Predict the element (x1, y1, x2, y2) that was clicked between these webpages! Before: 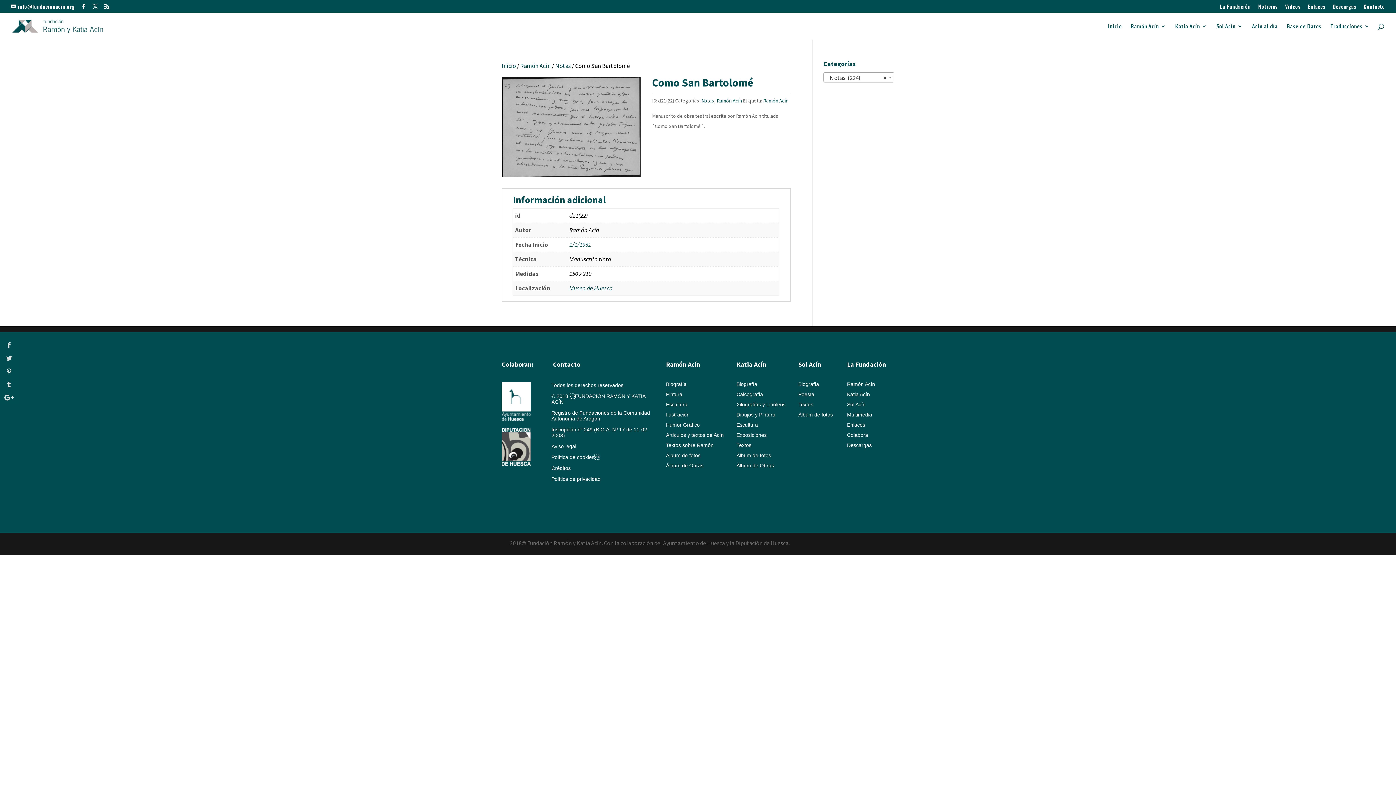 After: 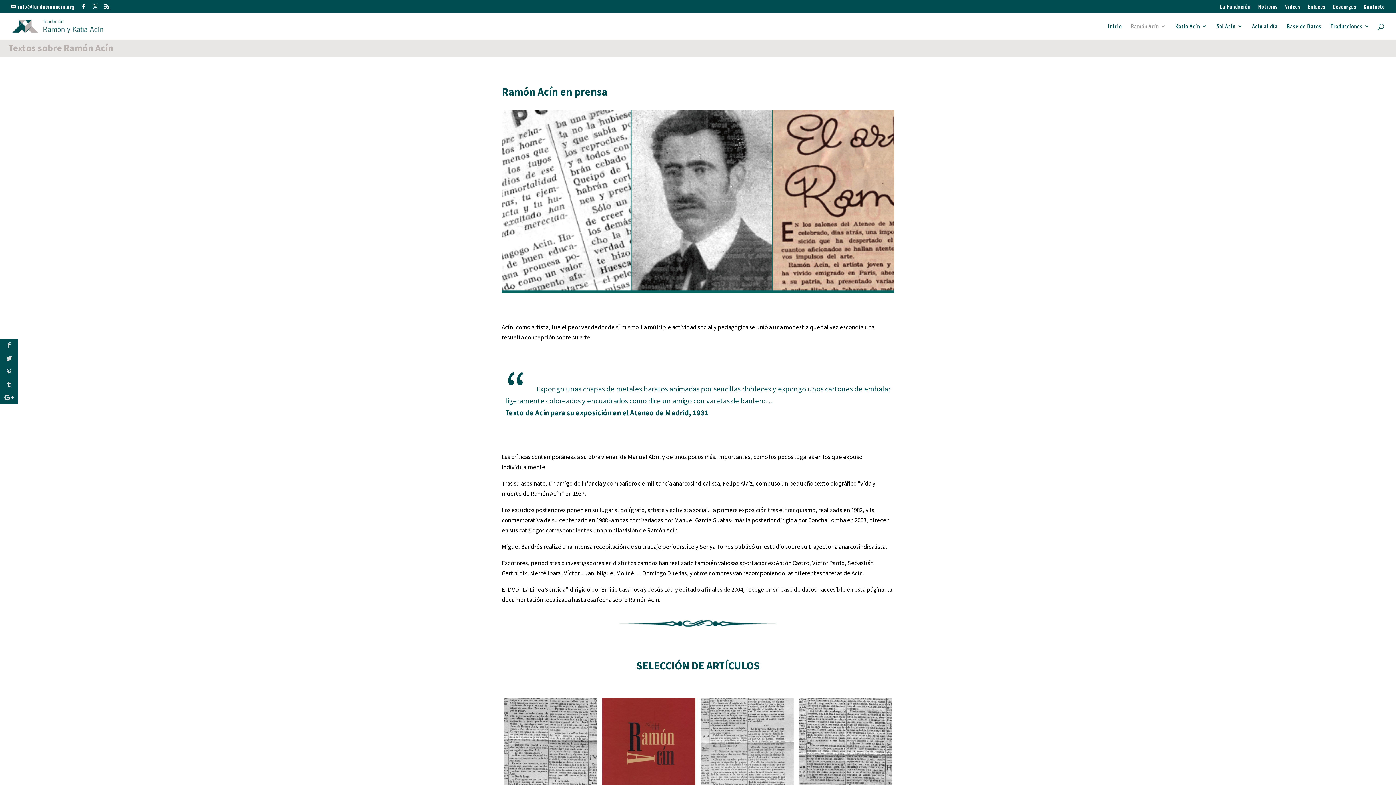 Action: bbox: (666, 442, 713, 448) label: Textos sobre Ramón